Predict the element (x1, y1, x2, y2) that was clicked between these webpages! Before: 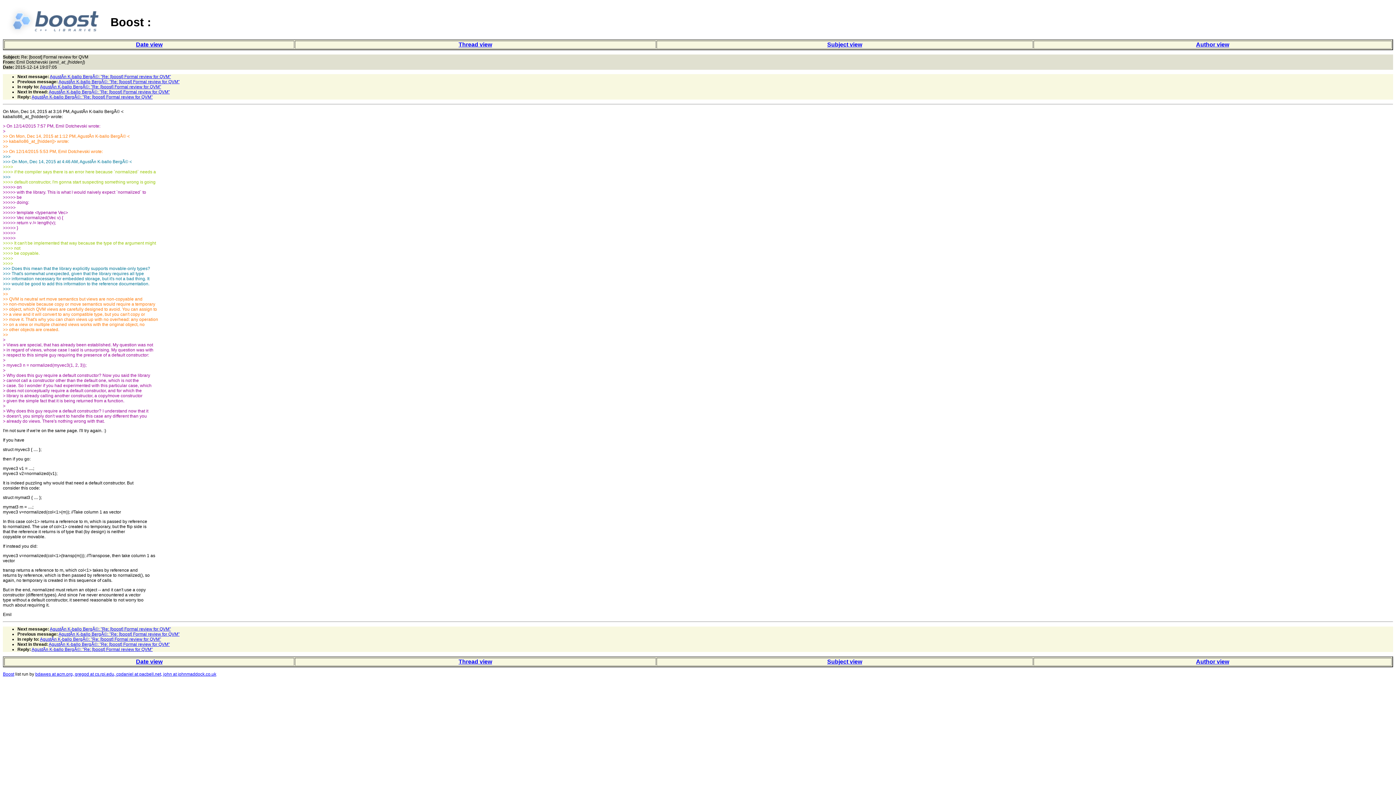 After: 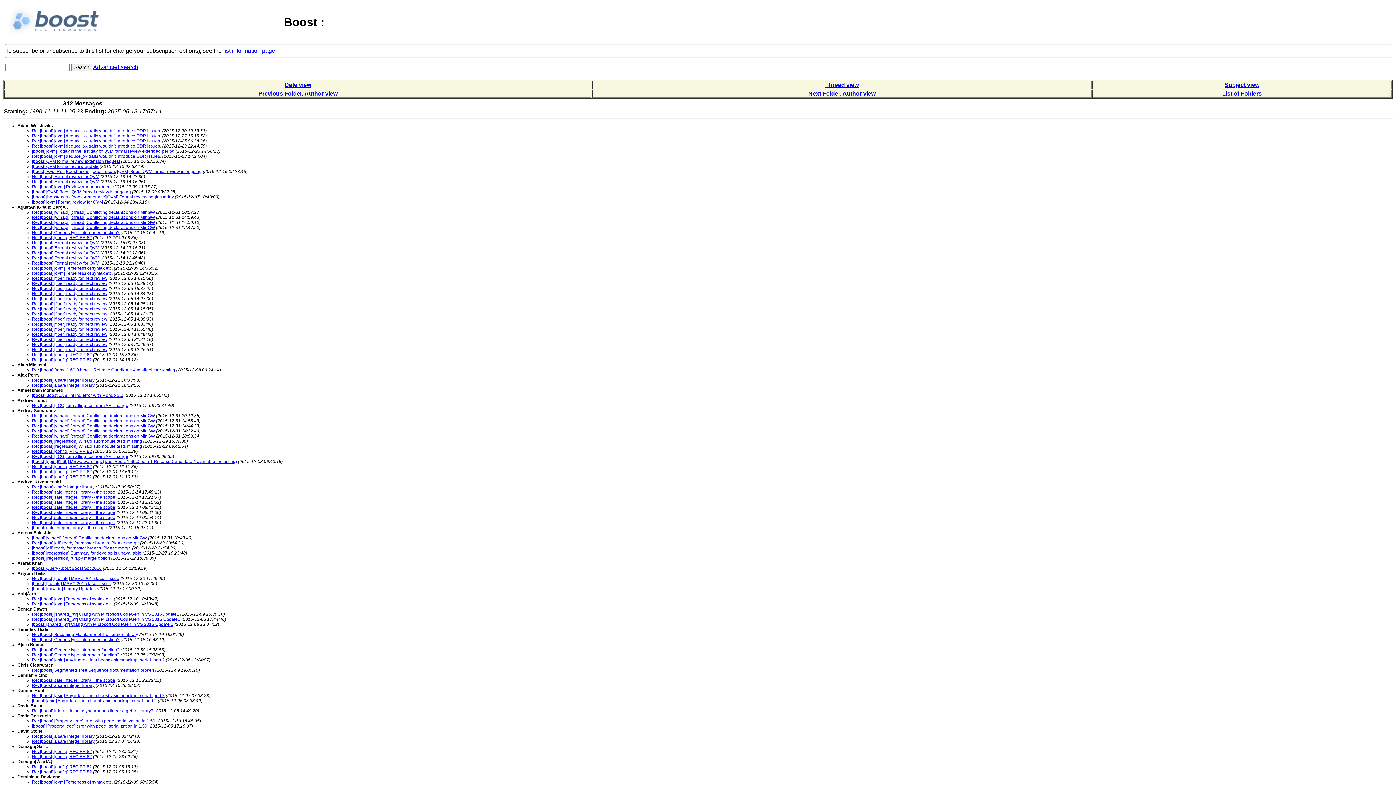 Action: label: Author view bbox: (1196, 41, 1229, 47)